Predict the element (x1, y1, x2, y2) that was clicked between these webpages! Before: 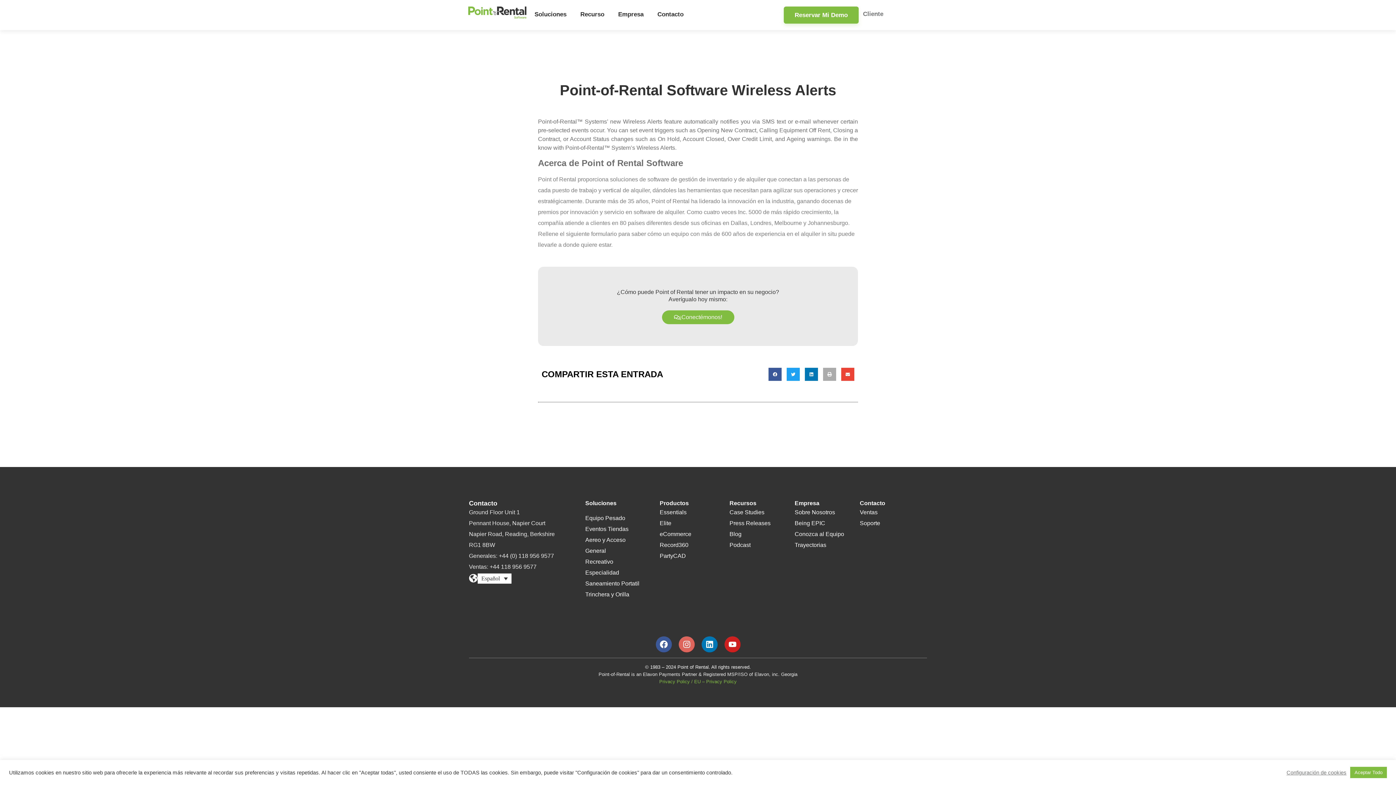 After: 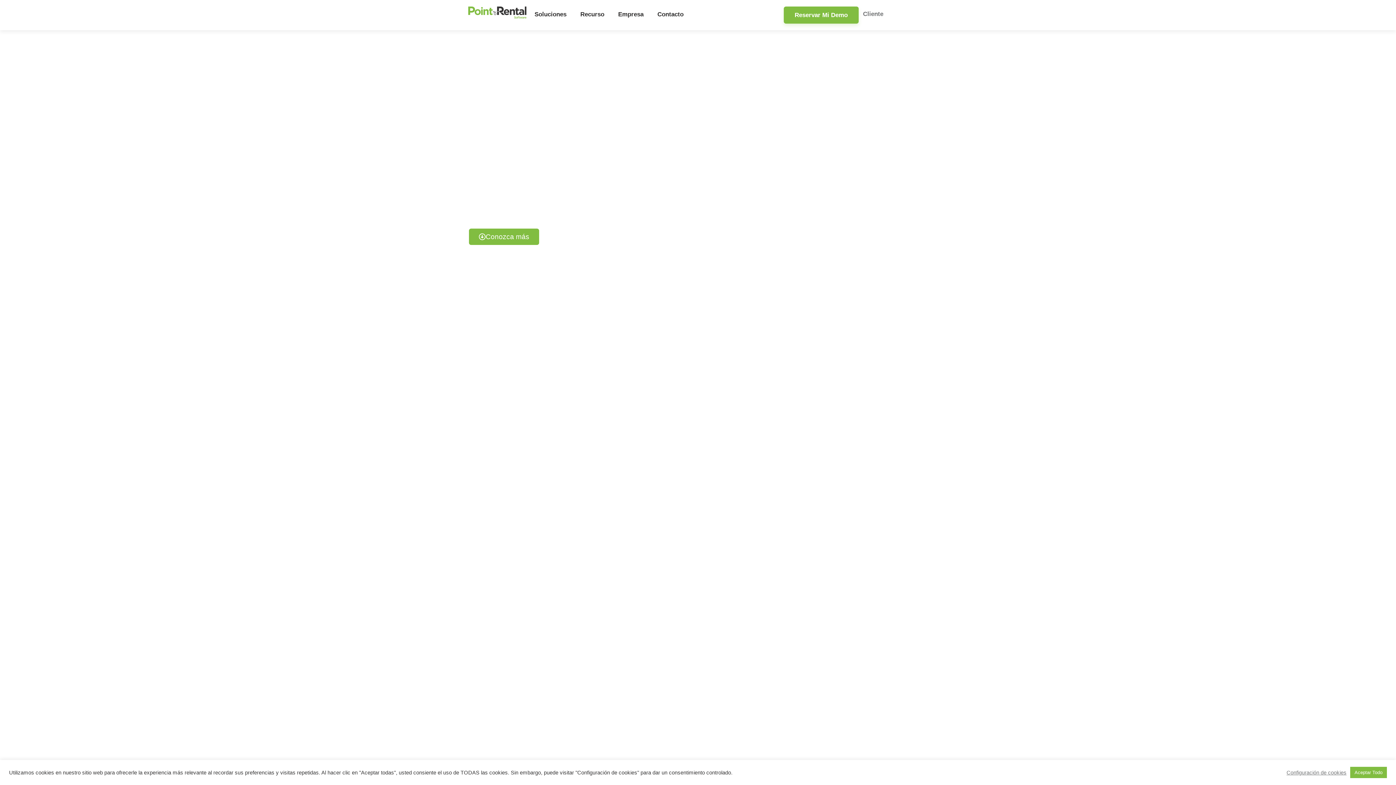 Action: bbox: (585, 548, 606, 554) label: General